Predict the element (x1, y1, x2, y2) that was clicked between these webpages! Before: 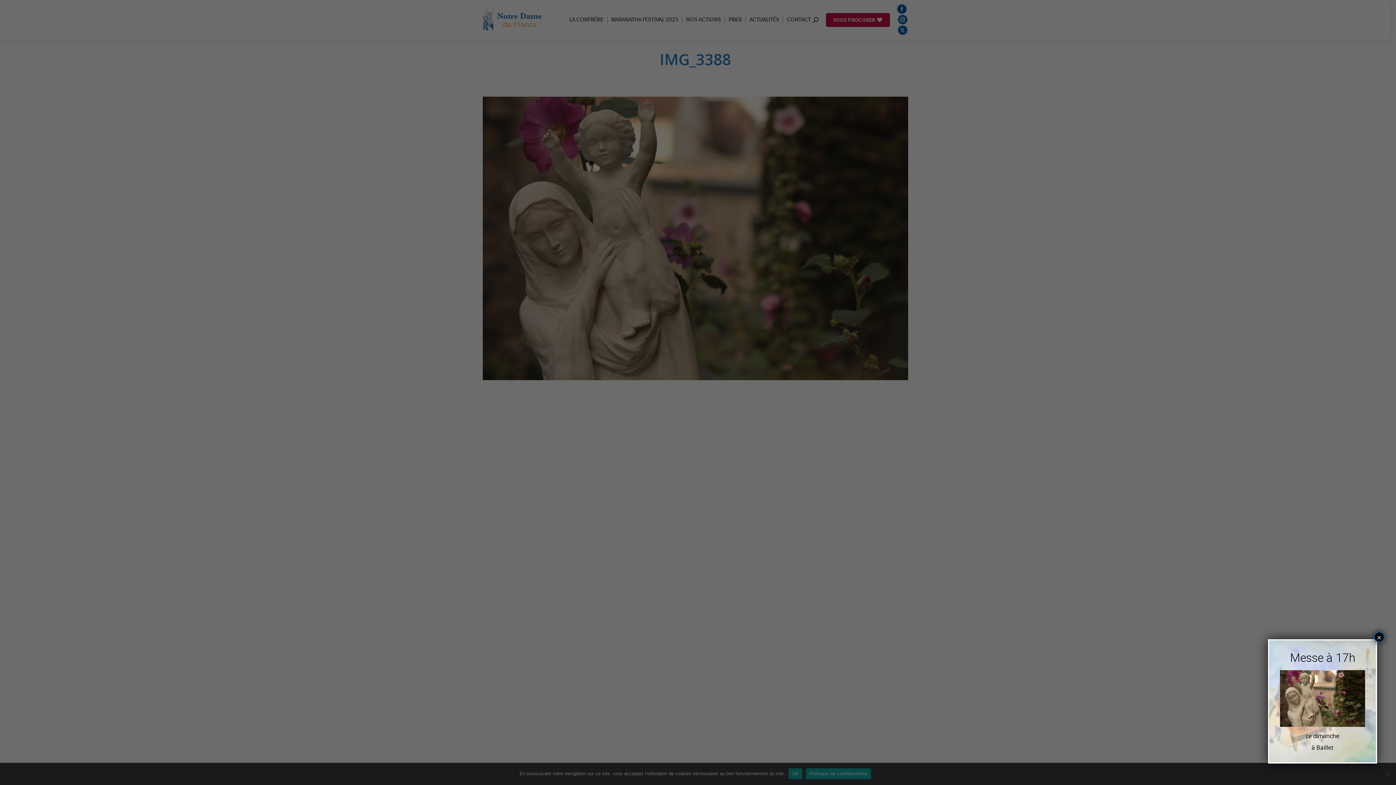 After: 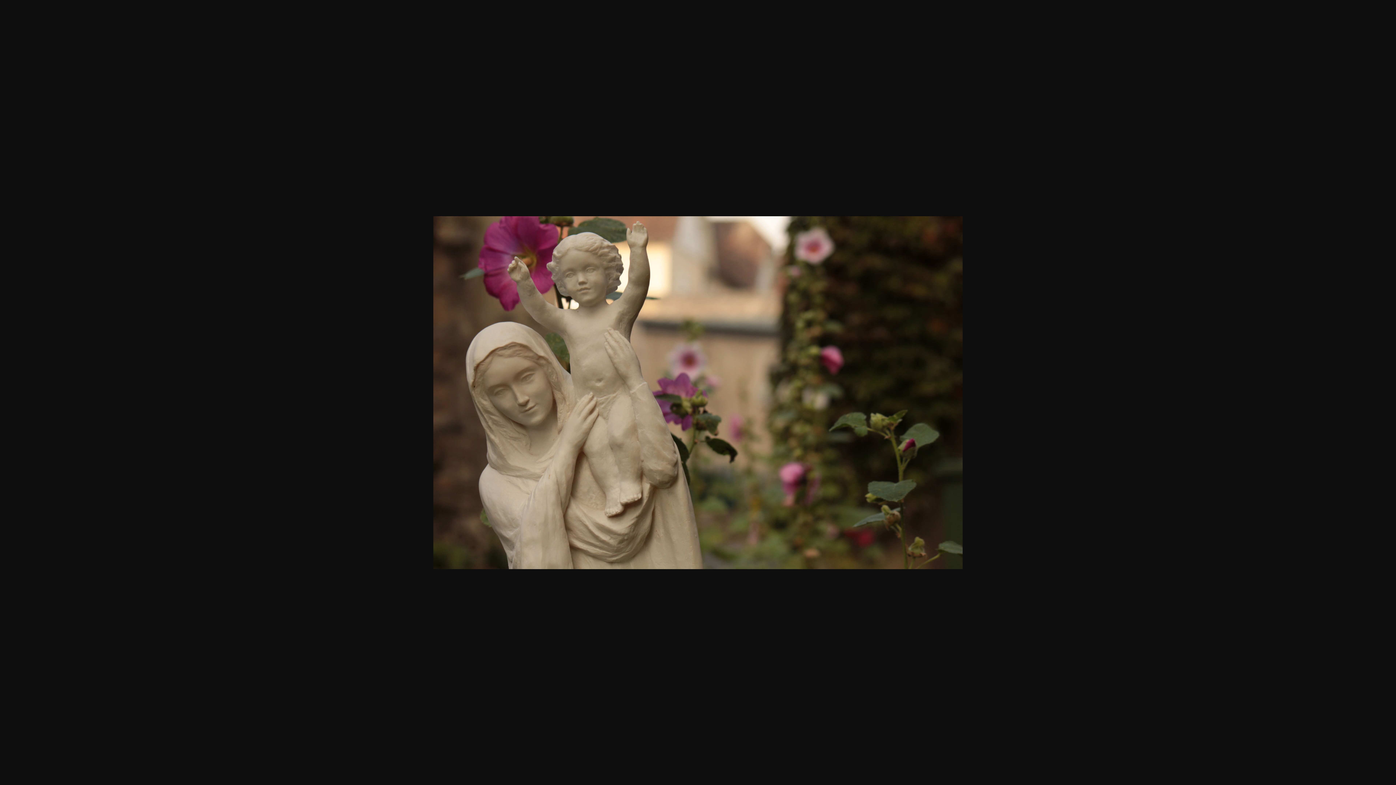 Action: bbox: (1280, 721, 1365, 728)